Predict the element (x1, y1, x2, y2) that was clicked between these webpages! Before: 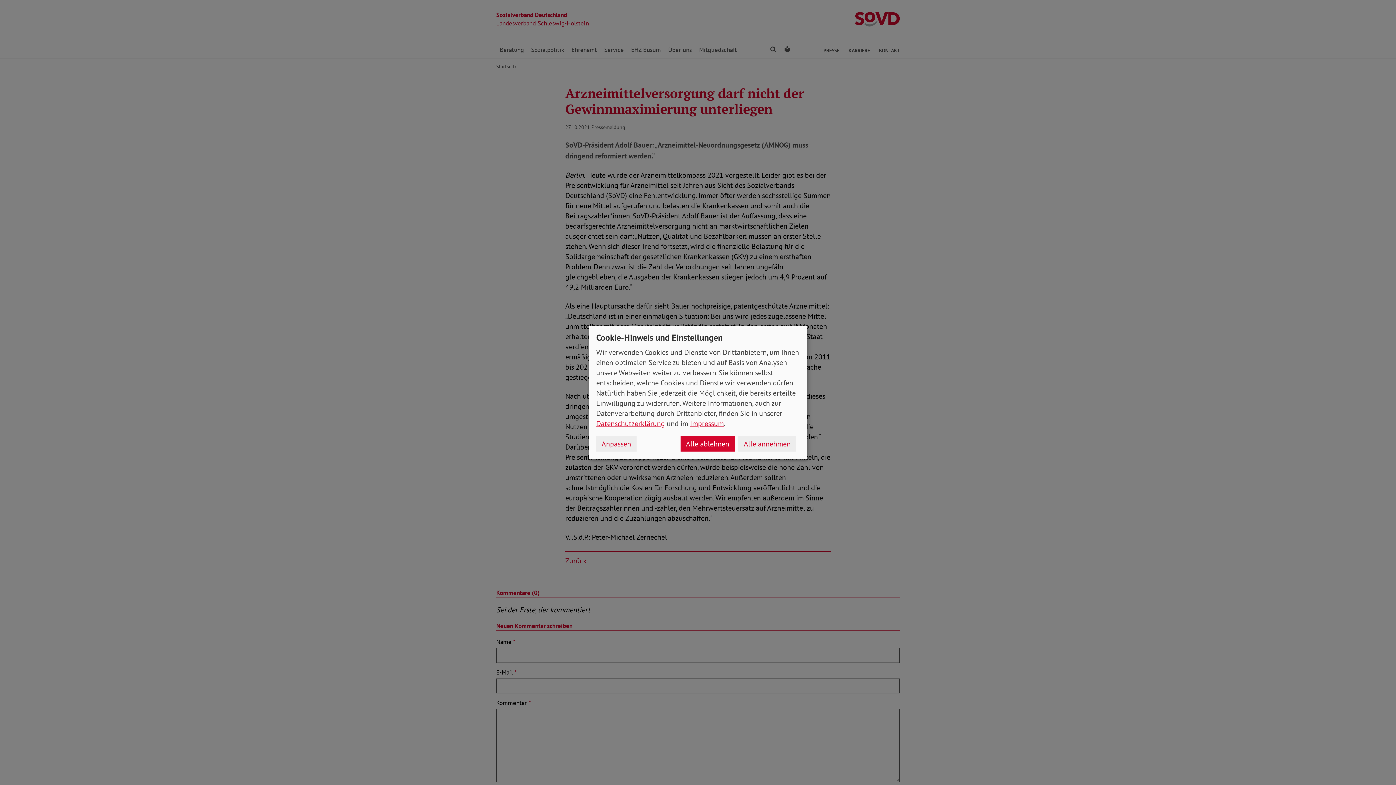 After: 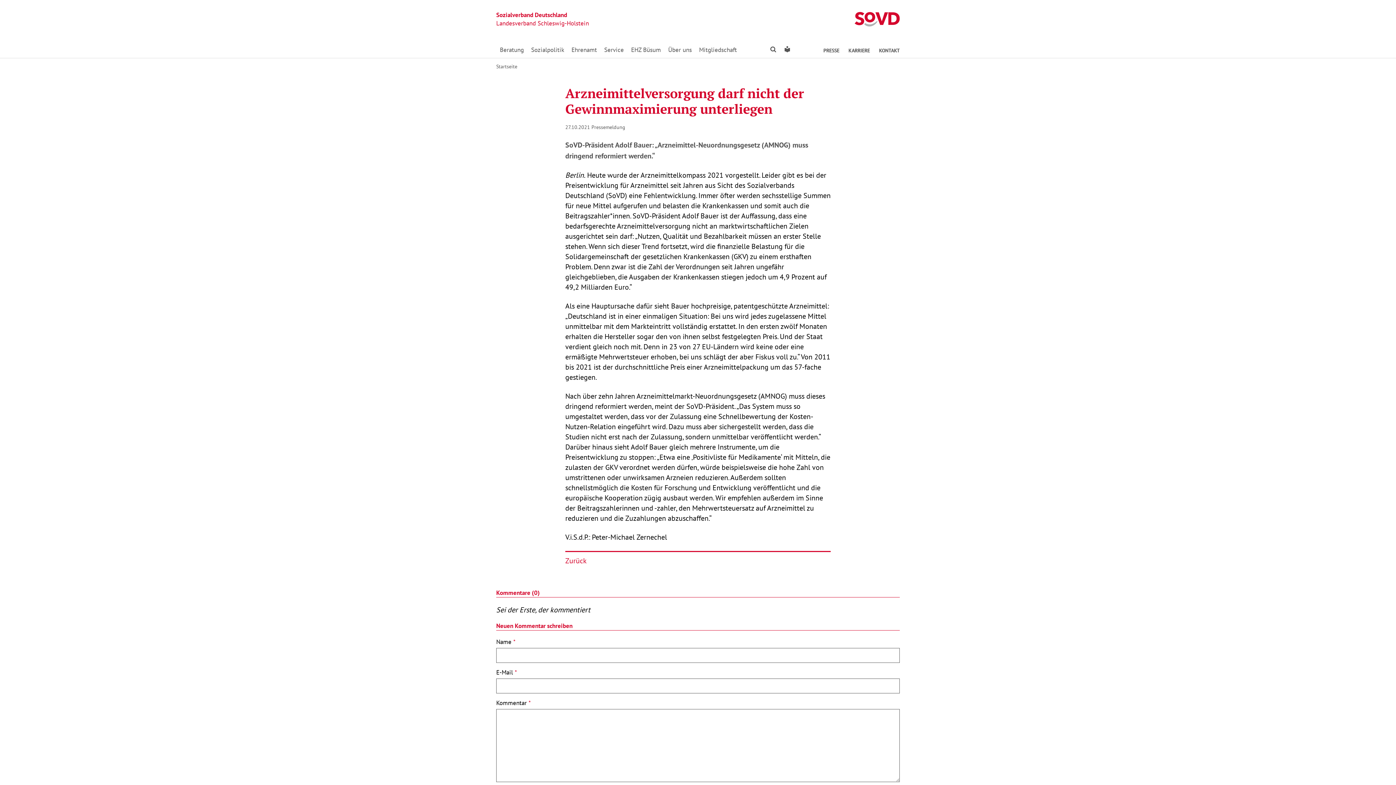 Action: bbox: (738, 436, 796, 451) label: Alle annehmen